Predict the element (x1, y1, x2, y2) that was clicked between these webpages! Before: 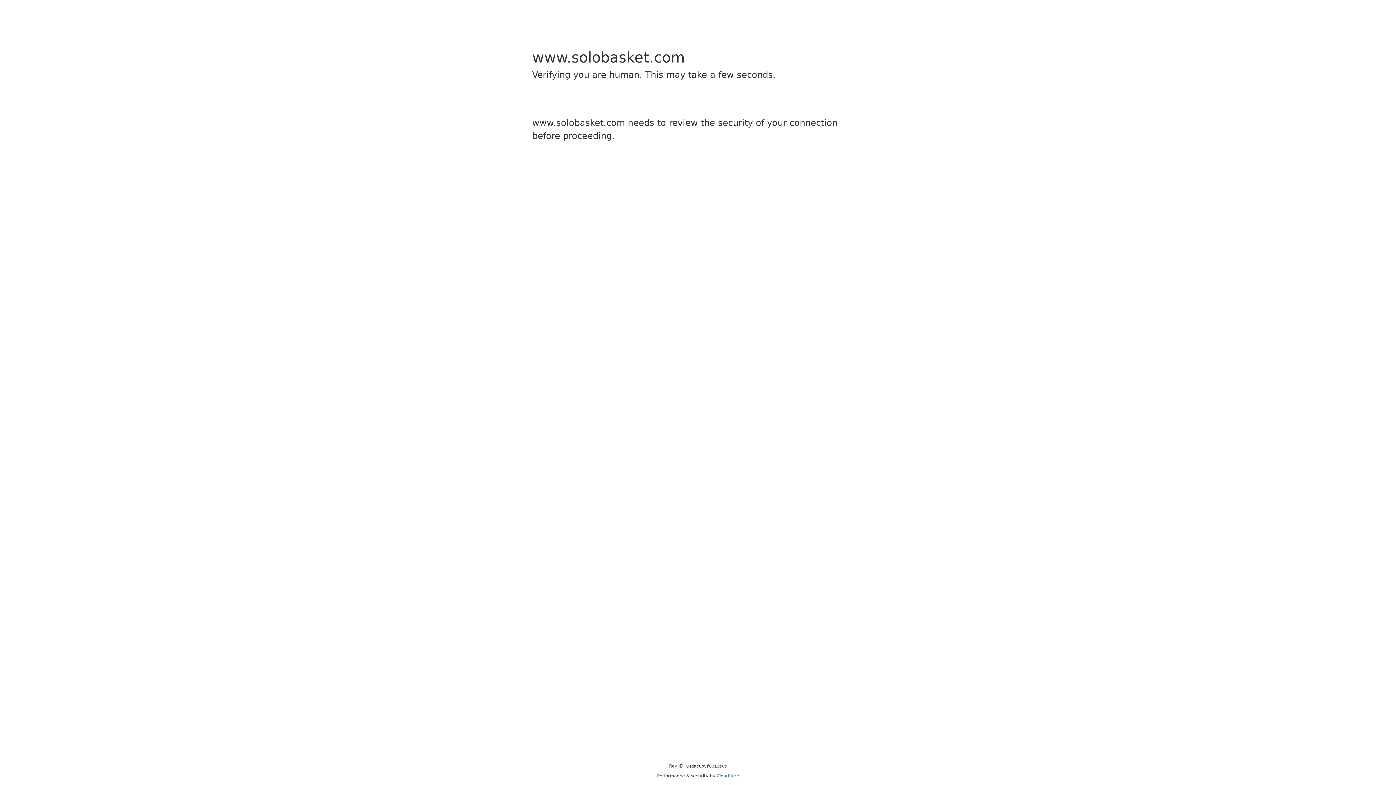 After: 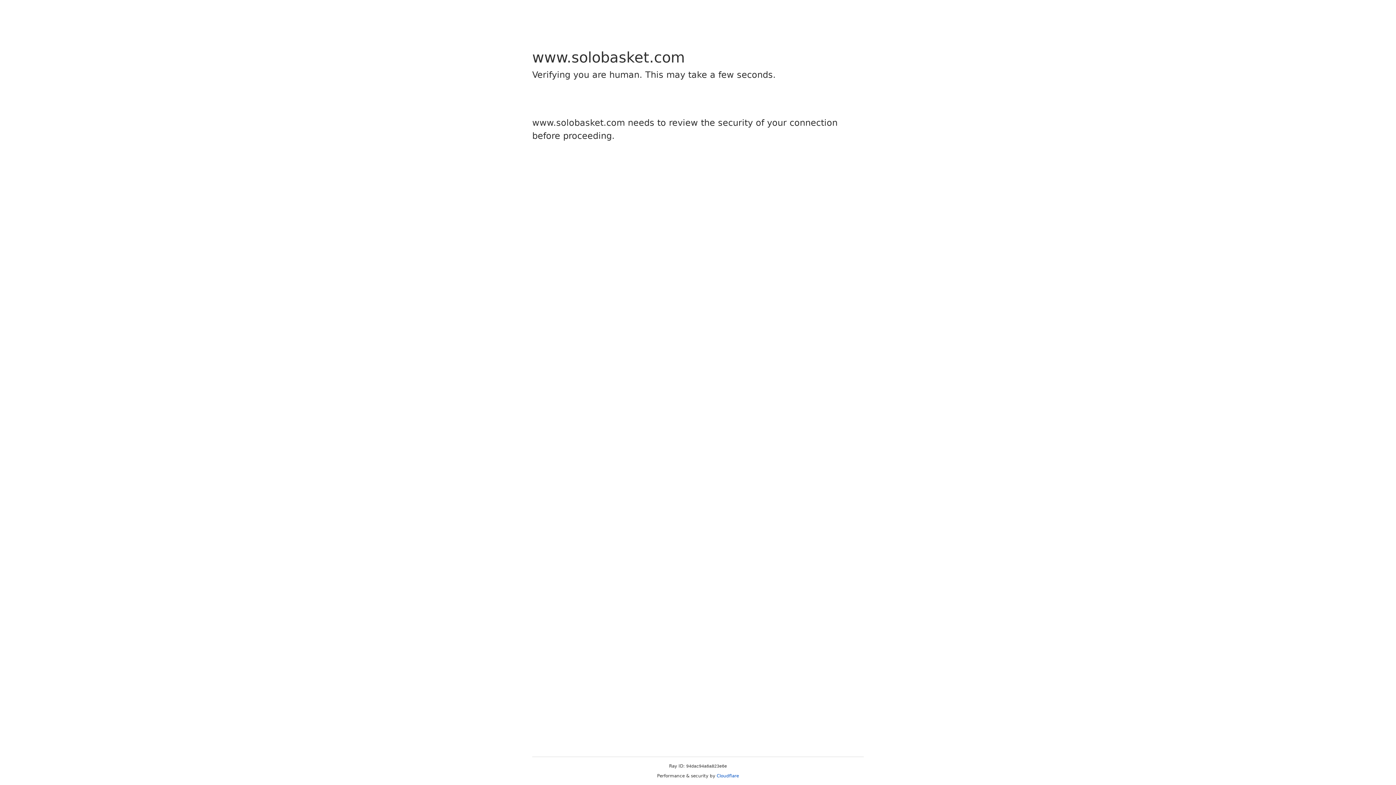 Action: label: Cloudflare bbox: (716, 773, 739, 778)